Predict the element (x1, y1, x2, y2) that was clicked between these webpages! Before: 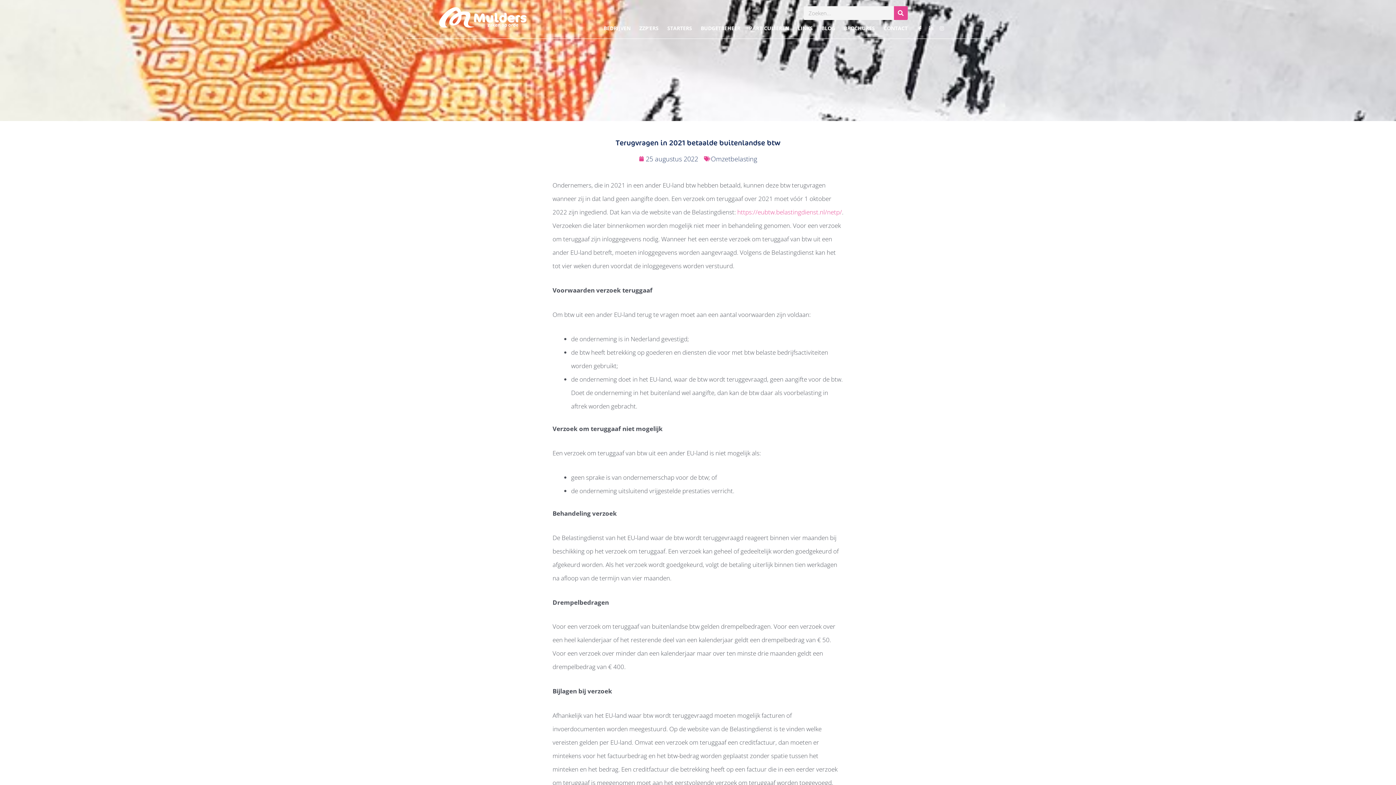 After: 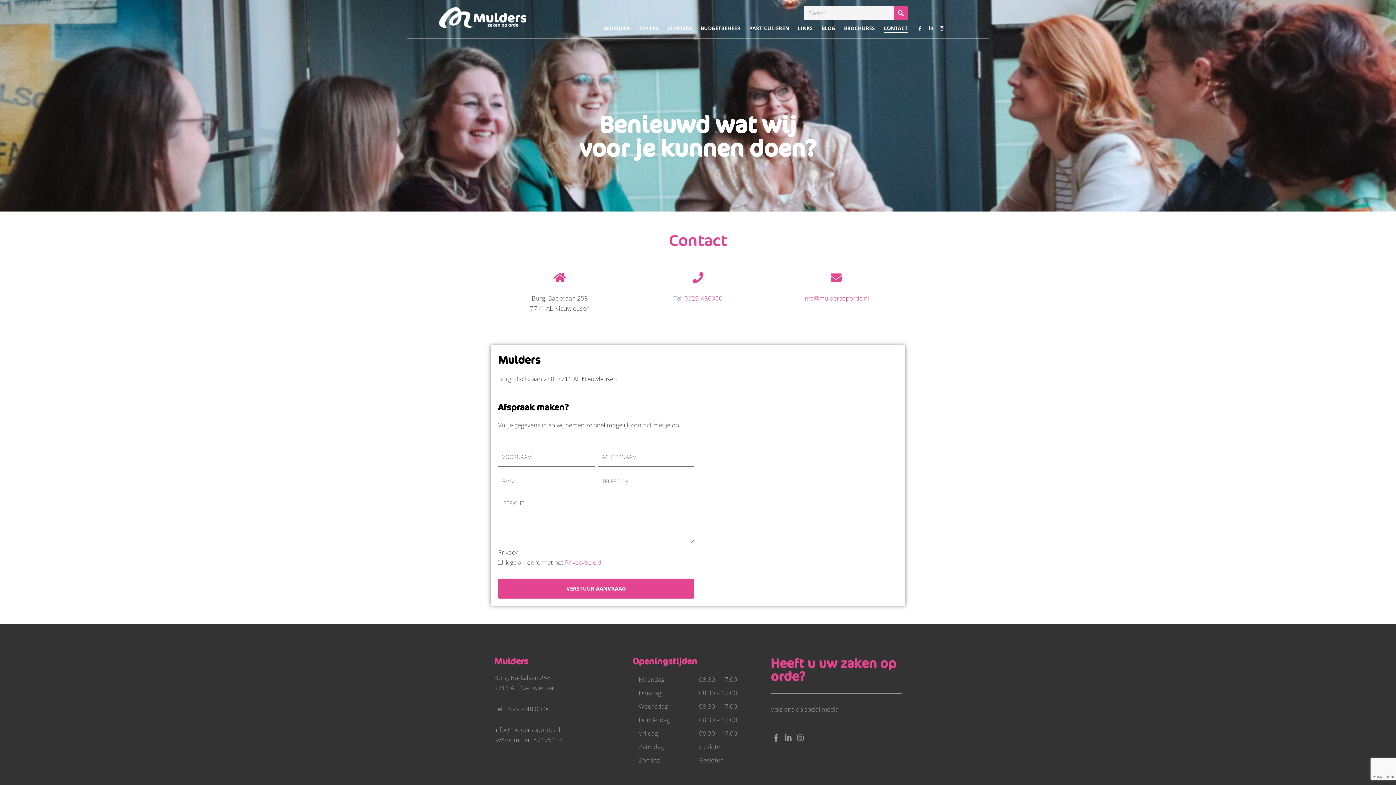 Action: label: CONTACT bbox: (883, 23, 907, 32)